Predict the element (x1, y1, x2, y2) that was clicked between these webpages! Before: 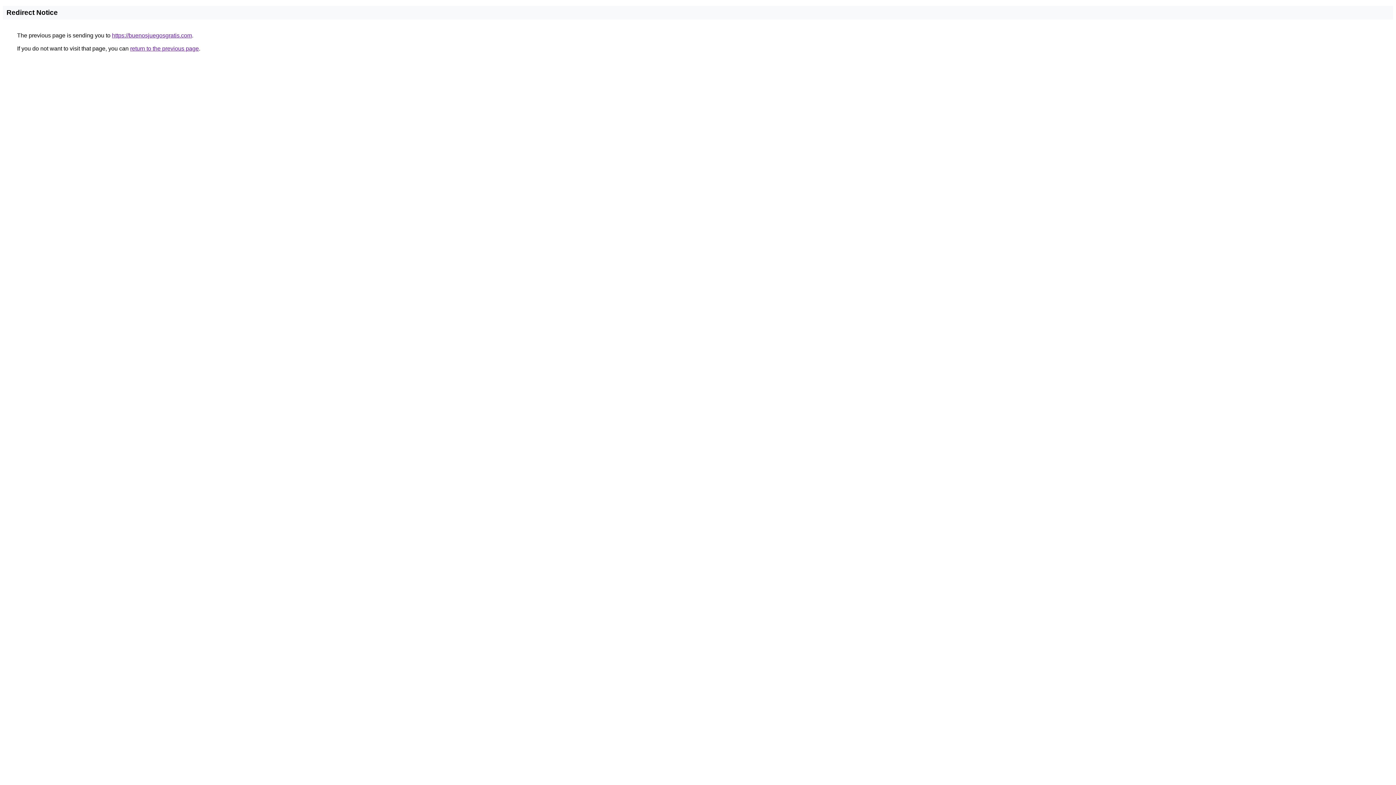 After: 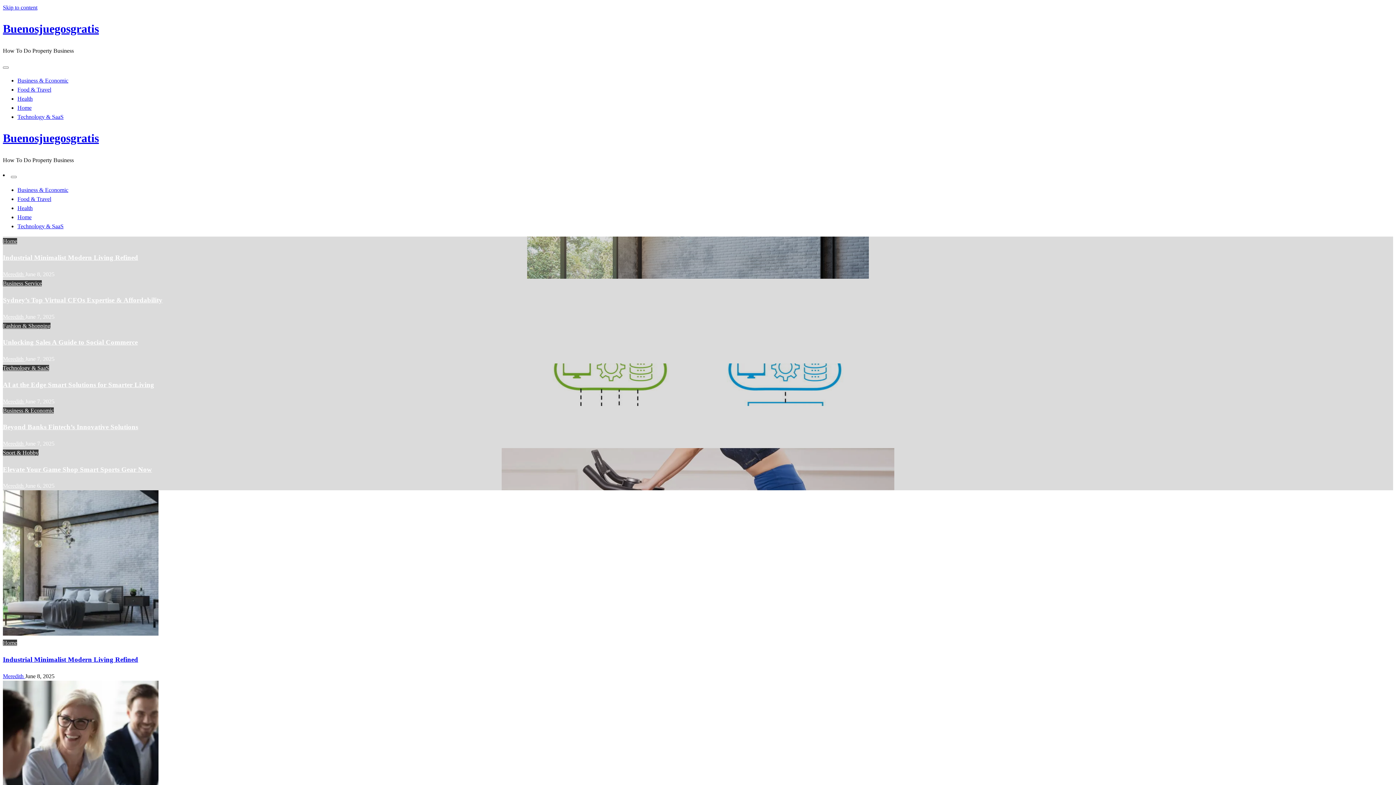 Action: label: https://buenosjuegosgratis.com bbox: (112, 32, 192, 38)